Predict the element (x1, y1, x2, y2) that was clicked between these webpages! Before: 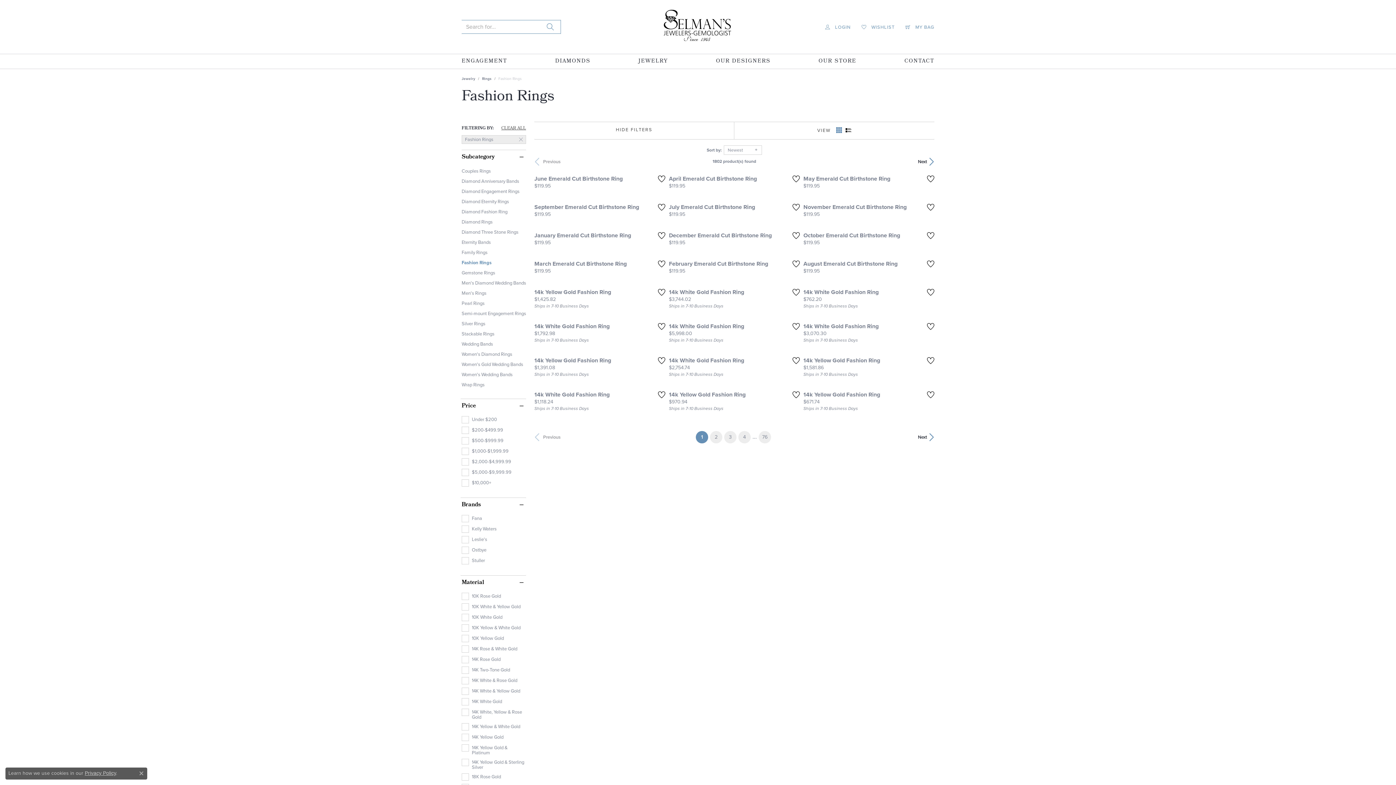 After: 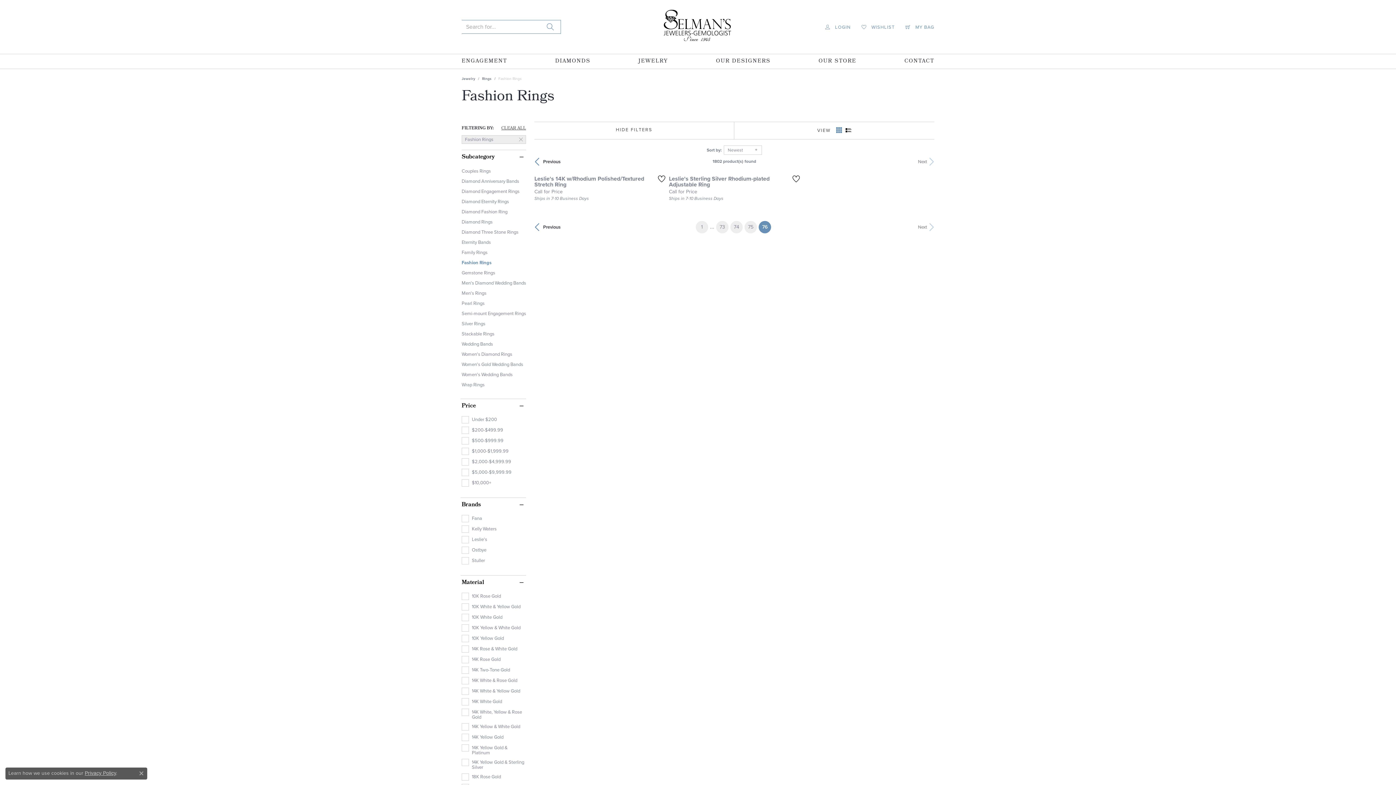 Action: bbox: (758, 431, 771, 443) label: 76